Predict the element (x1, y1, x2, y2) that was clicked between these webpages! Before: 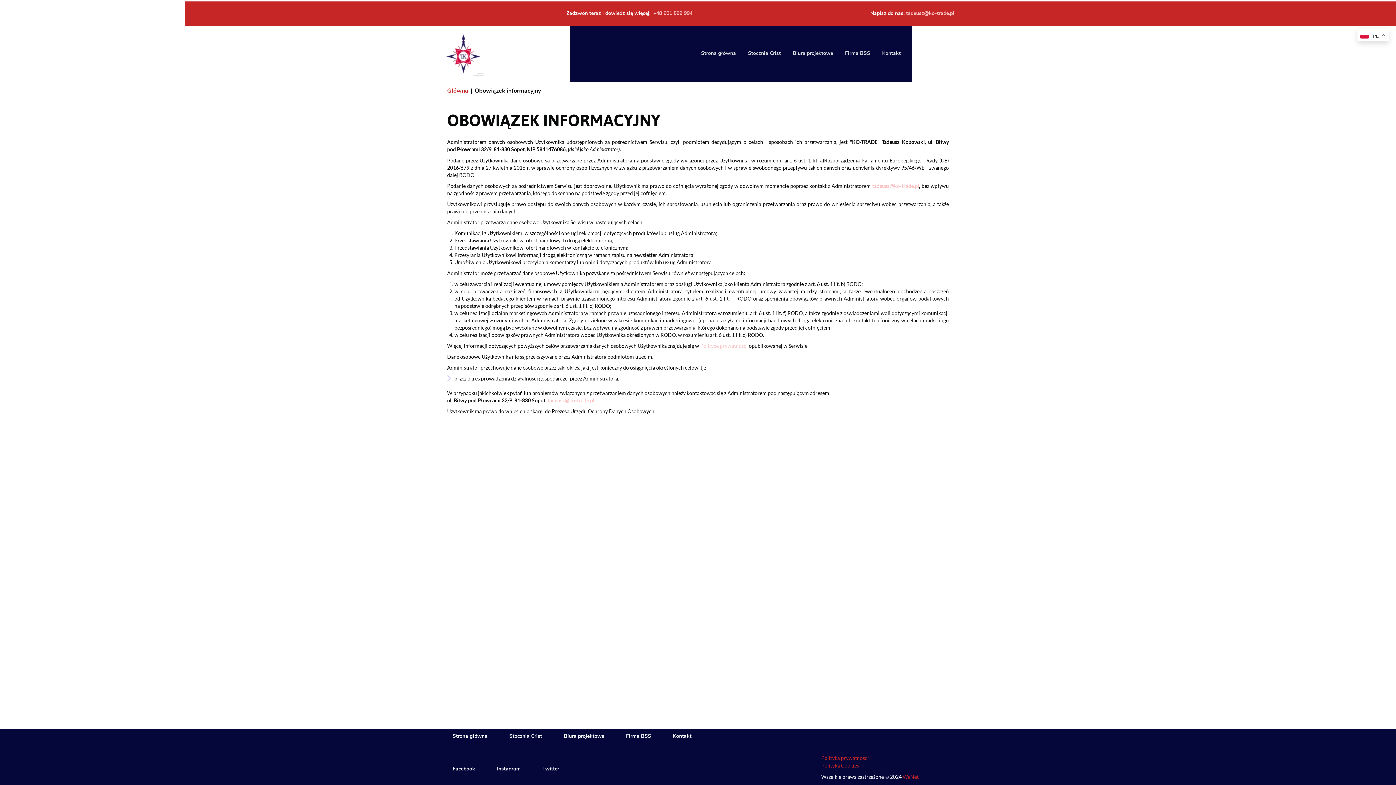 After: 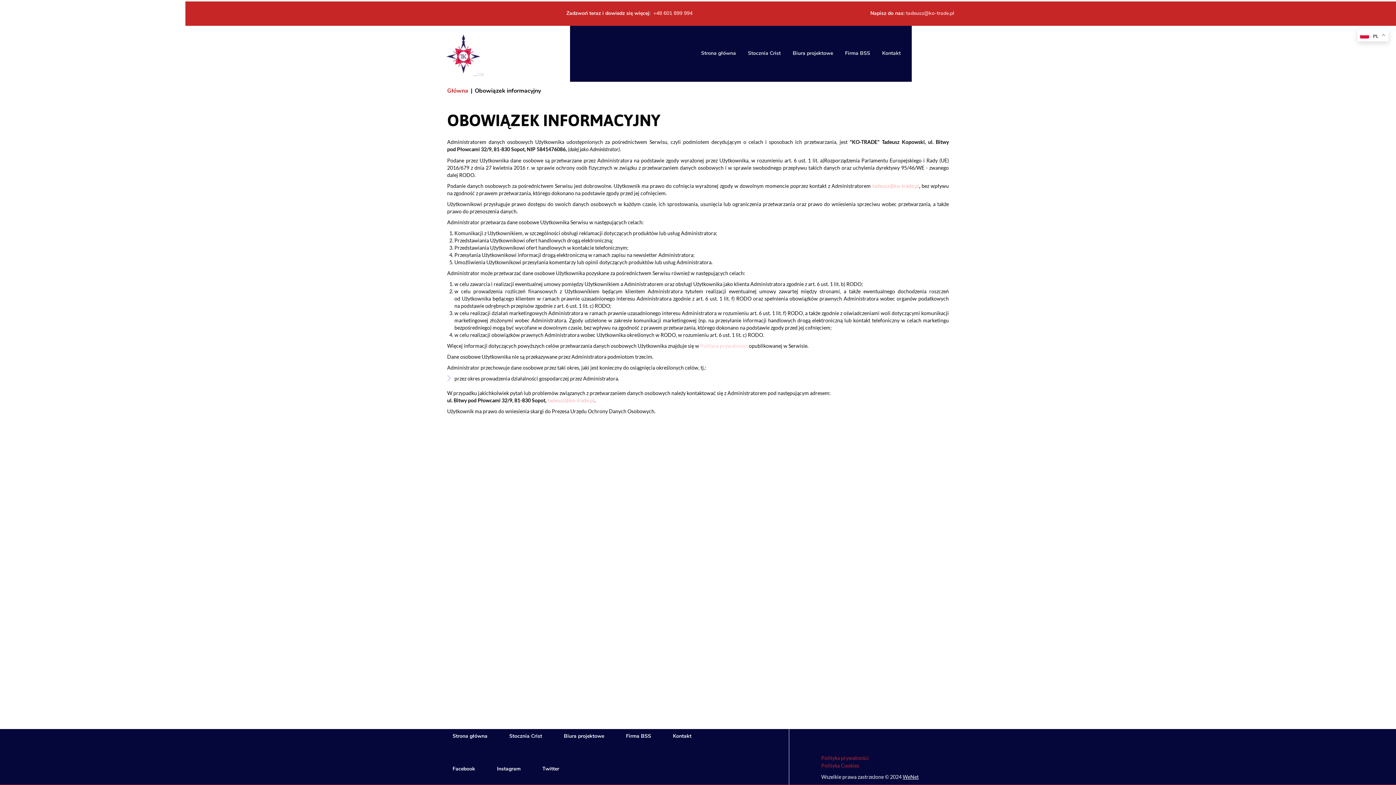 Action: label: WeNet bbox: (902, 774, 918, 780)